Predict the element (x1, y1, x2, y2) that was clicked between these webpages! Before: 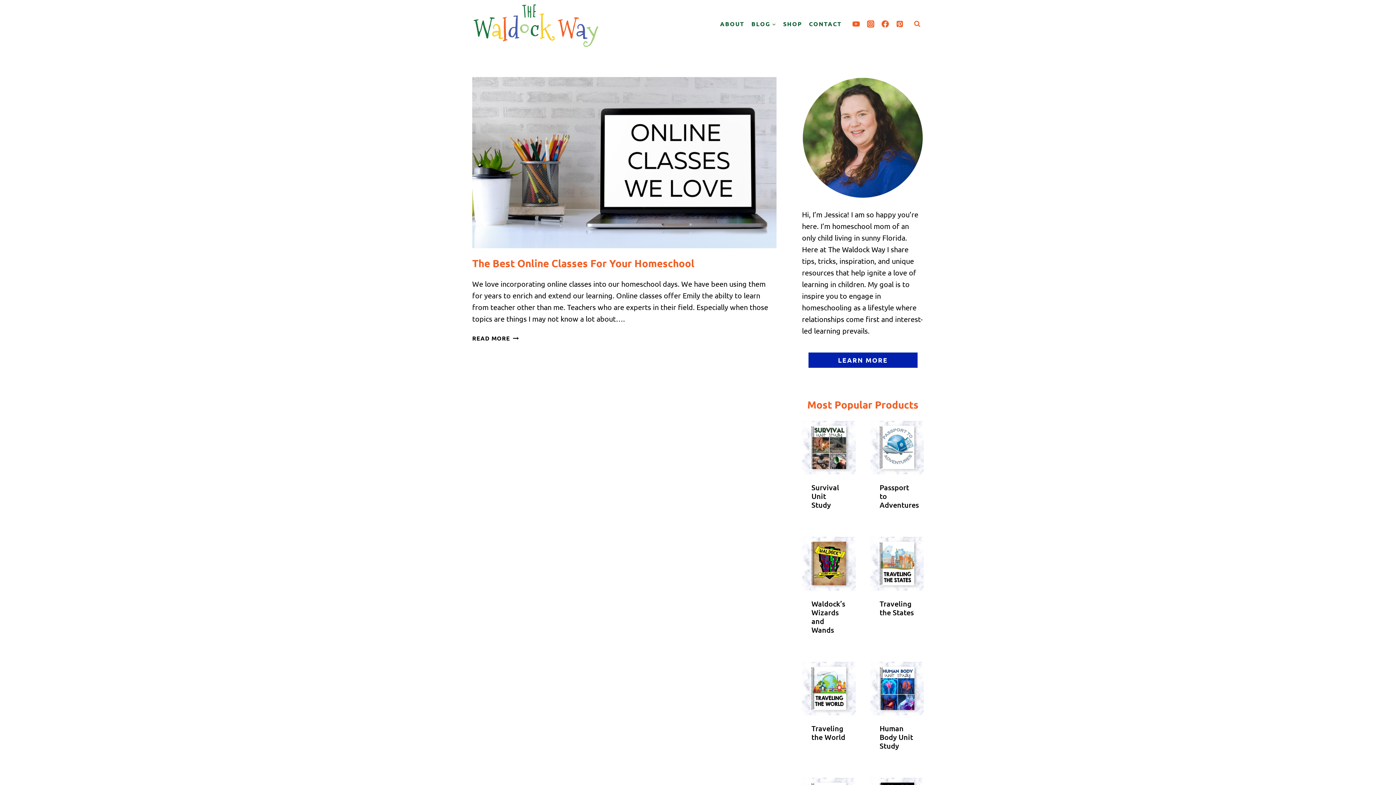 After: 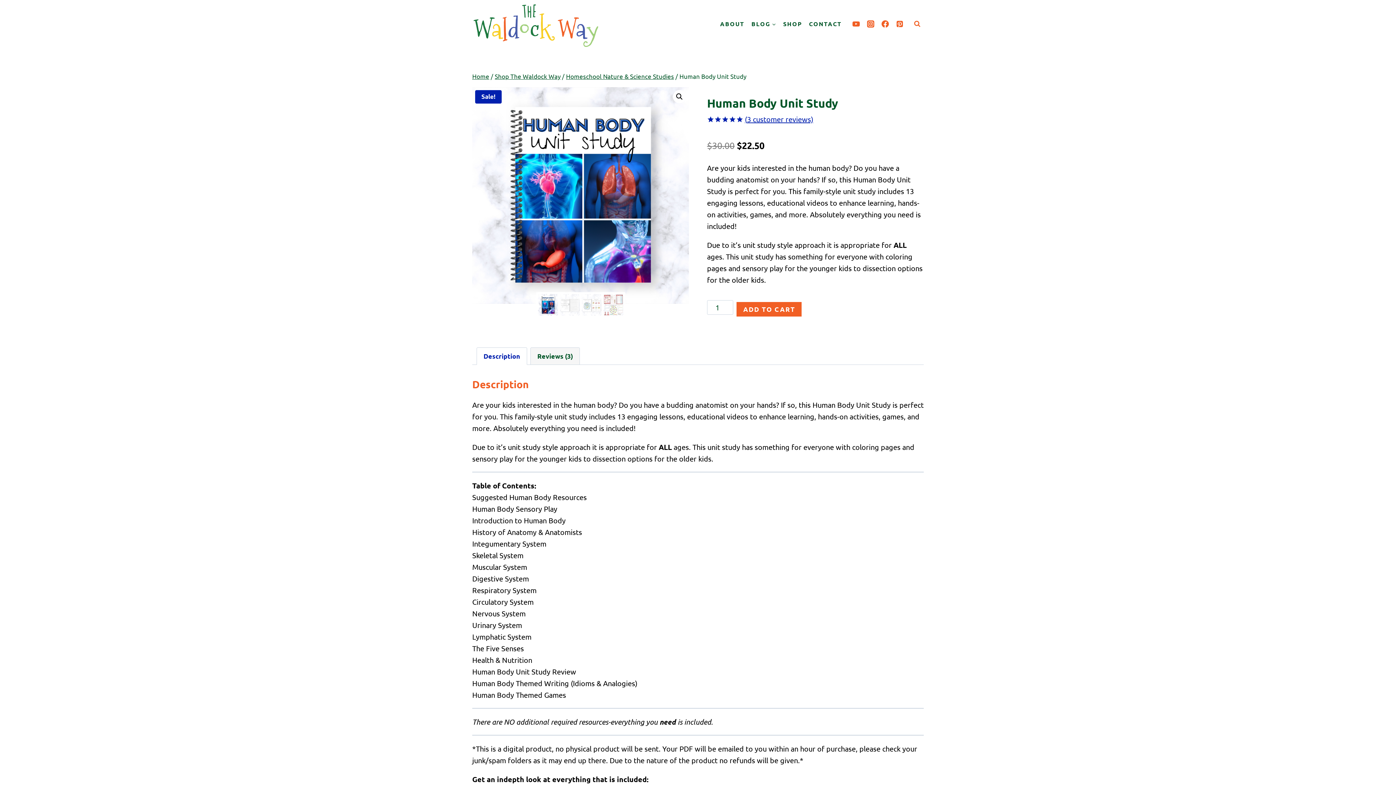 Action: bbox: (870, 662, 923, 715)